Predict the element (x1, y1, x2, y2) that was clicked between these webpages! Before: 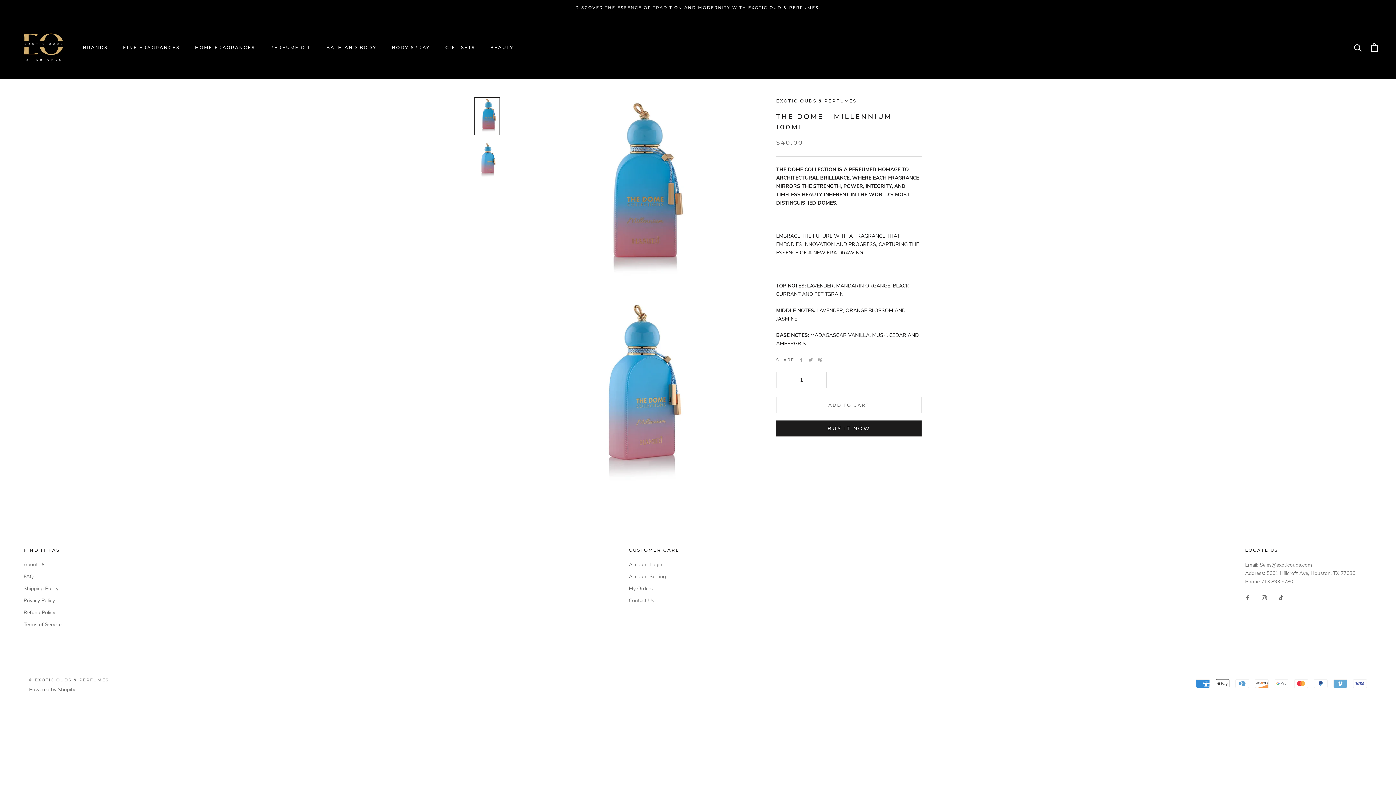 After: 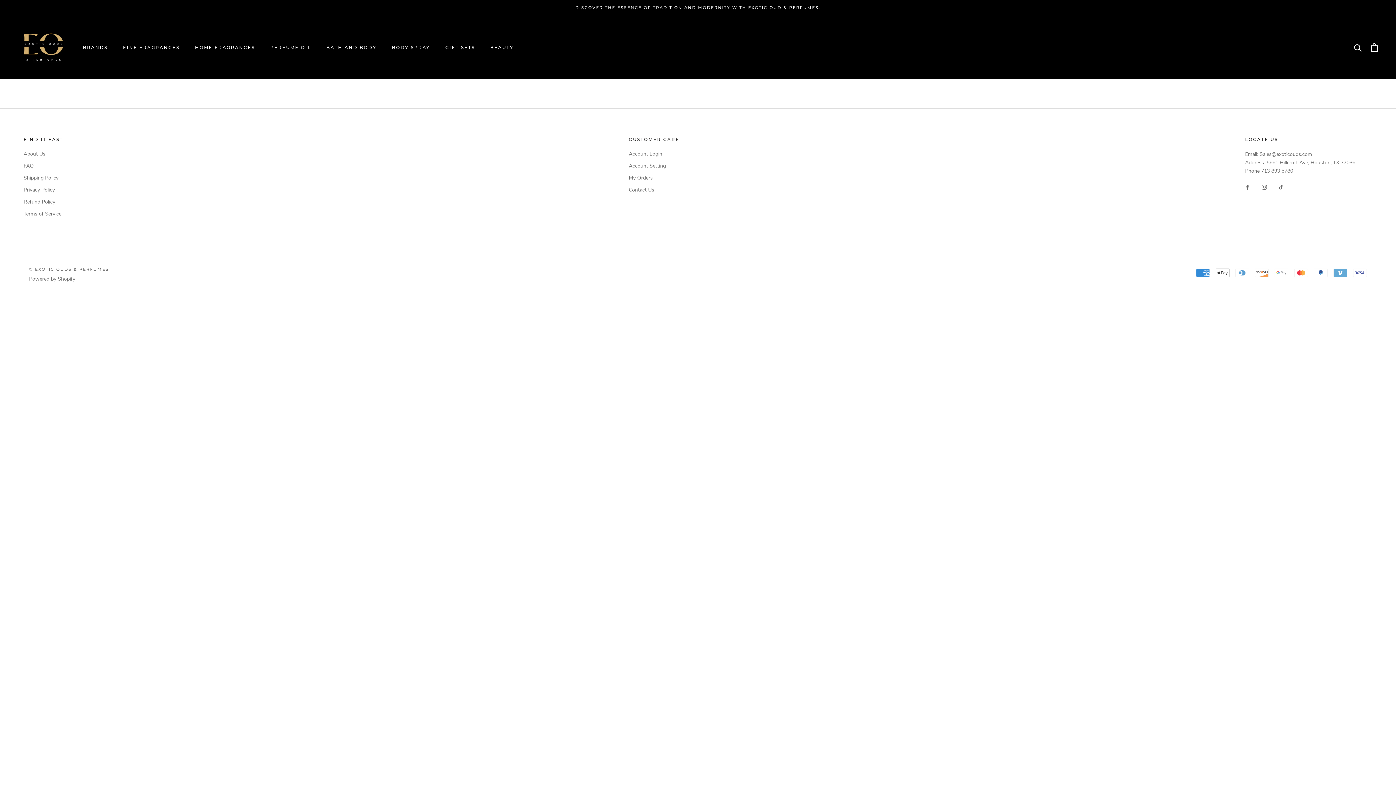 Action: label: FAQ bbox: (23, 573, 63, 580)